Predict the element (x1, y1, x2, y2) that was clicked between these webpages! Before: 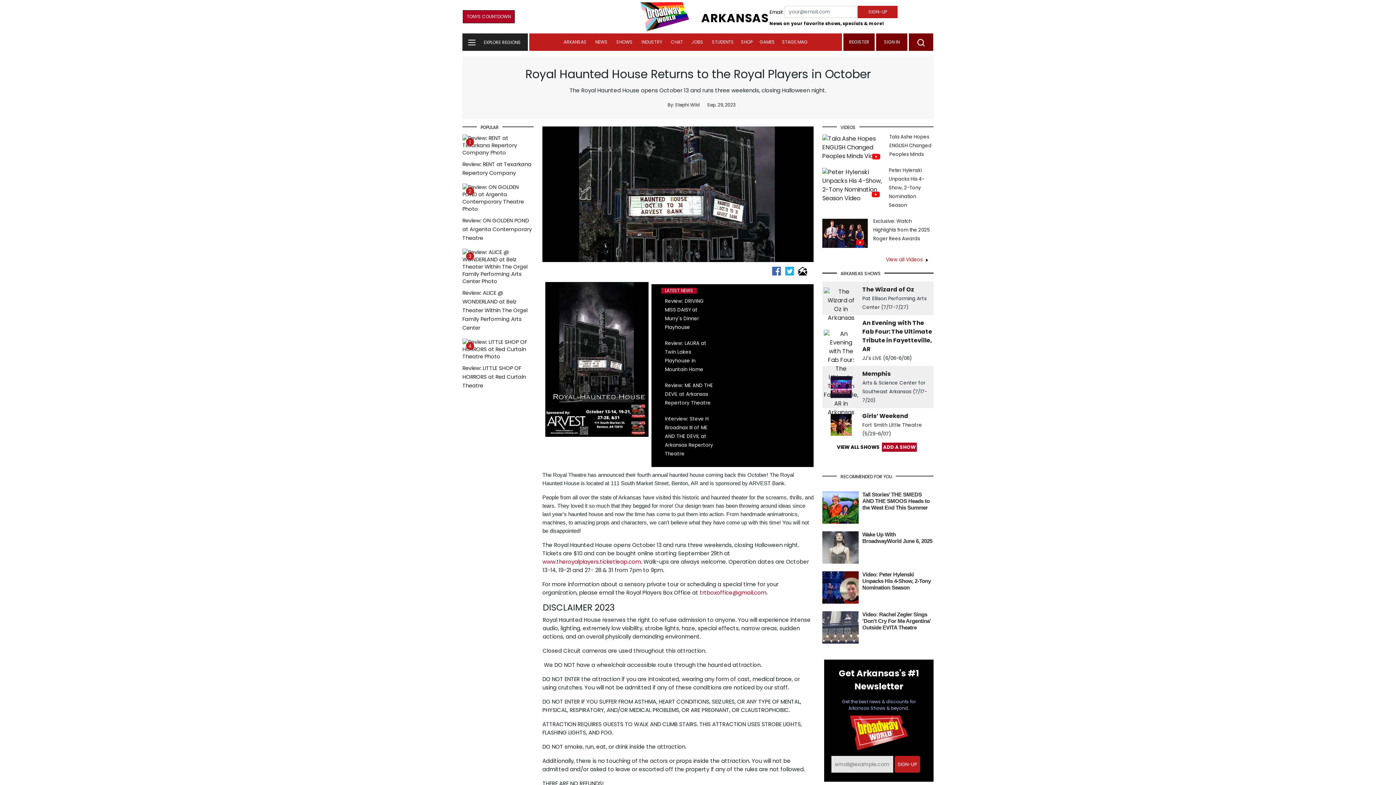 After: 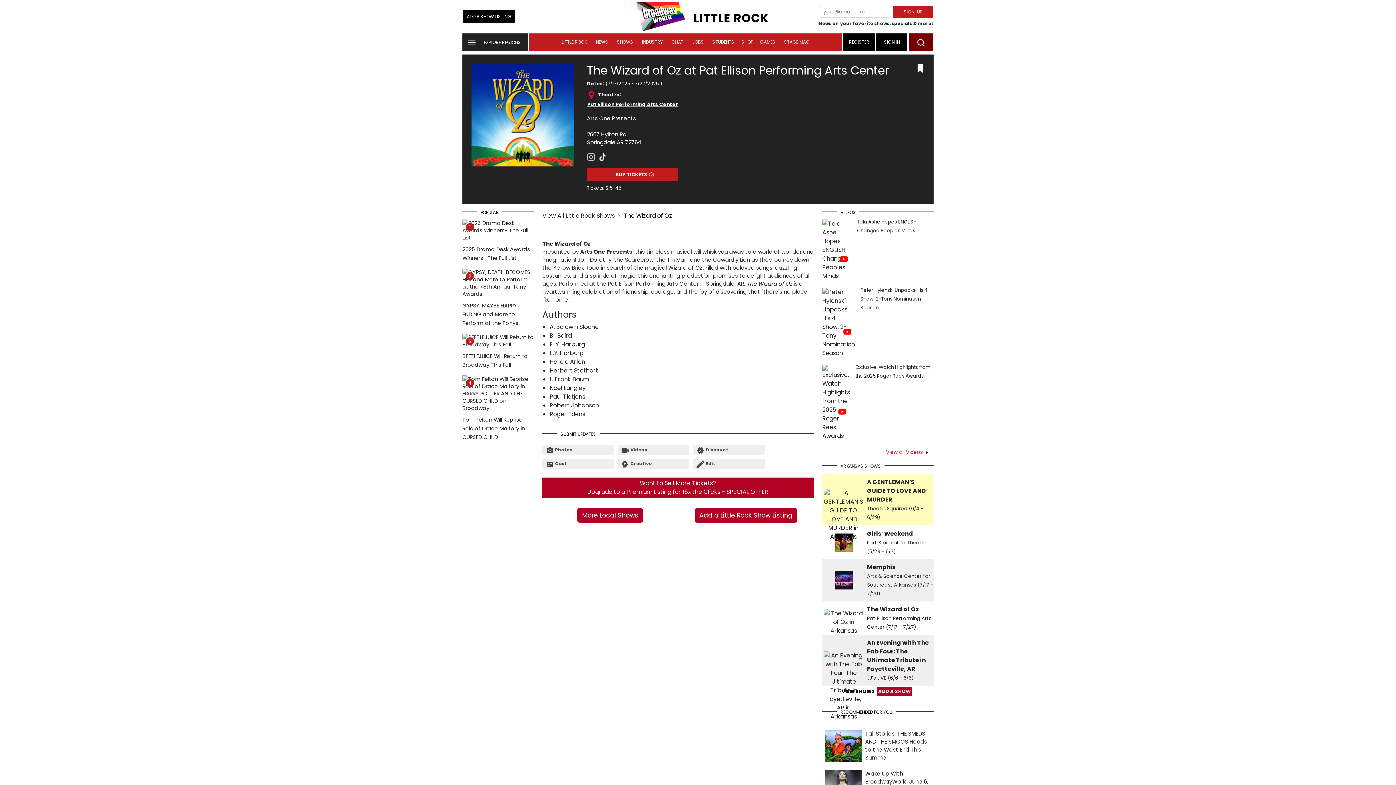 Action: label: The Wizard of Oz
 bbox: (862, 285, 914, 293)